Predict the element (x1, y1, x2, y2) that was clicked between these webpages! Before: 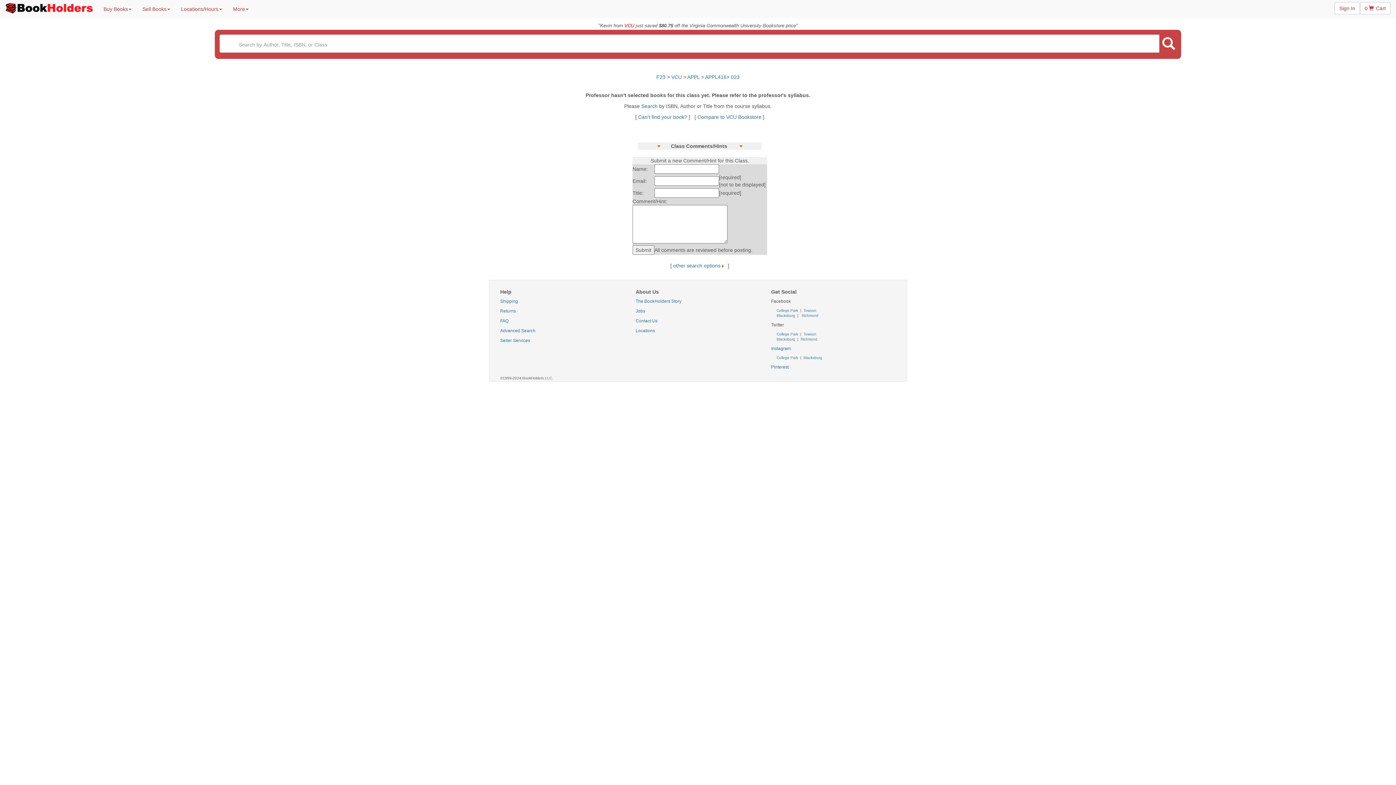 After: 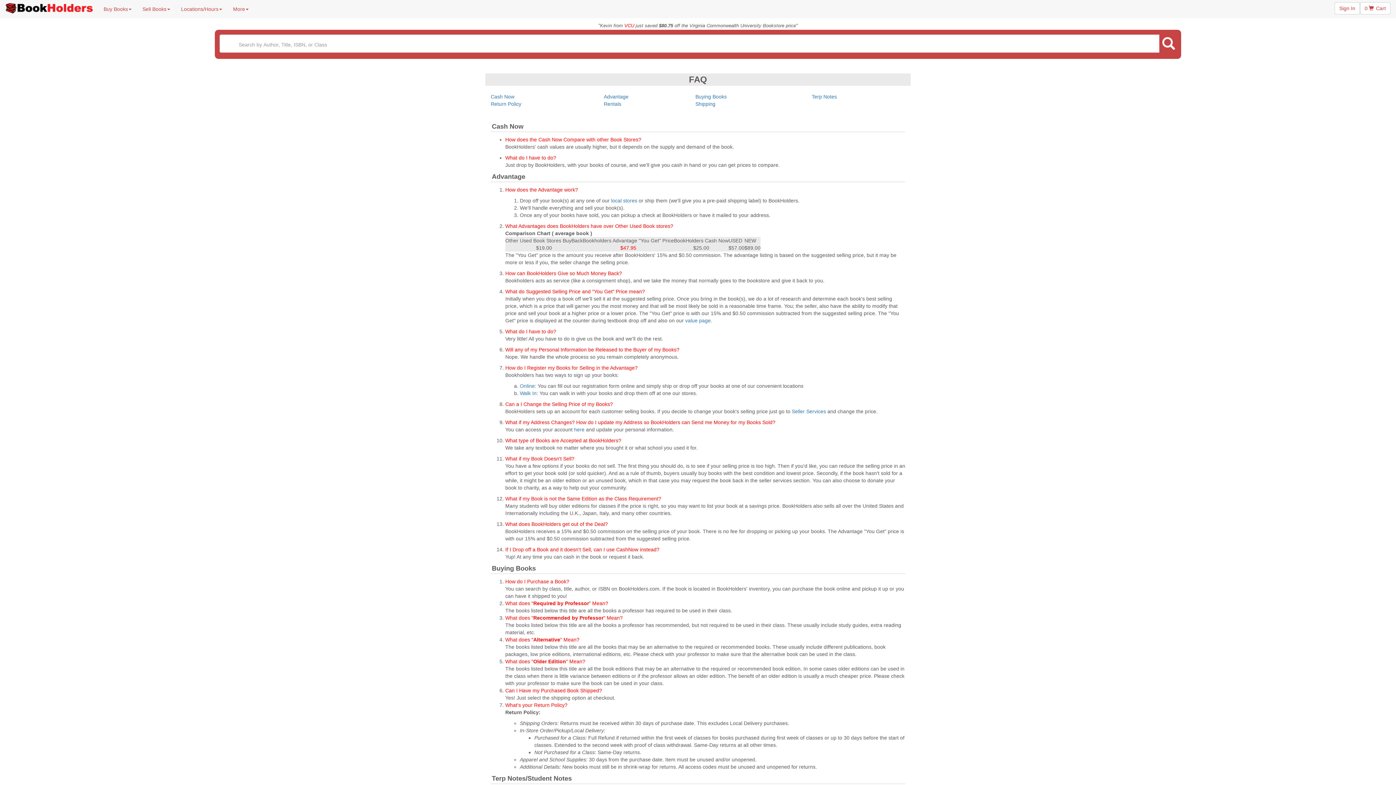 Action: bbox: (500, 318, 508, 323) label: FAQ